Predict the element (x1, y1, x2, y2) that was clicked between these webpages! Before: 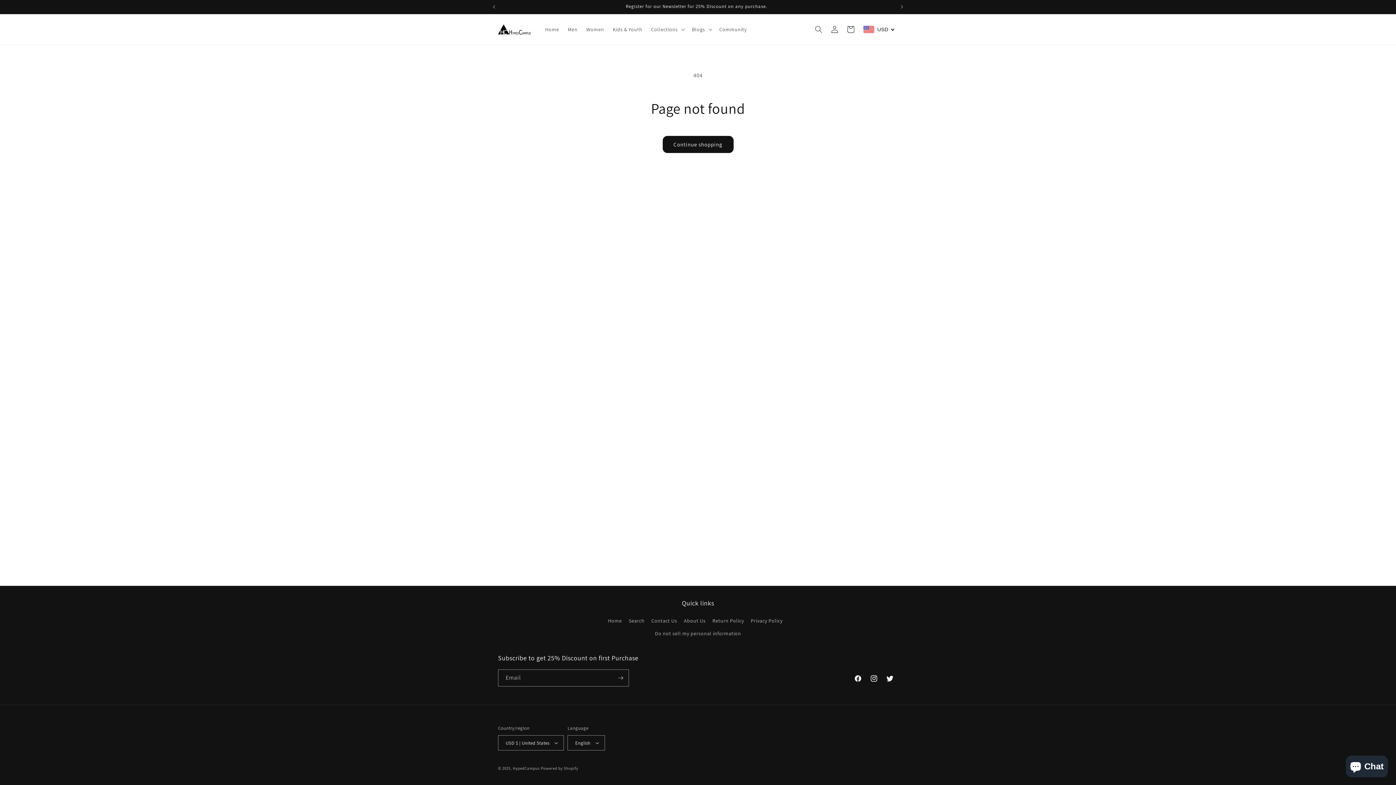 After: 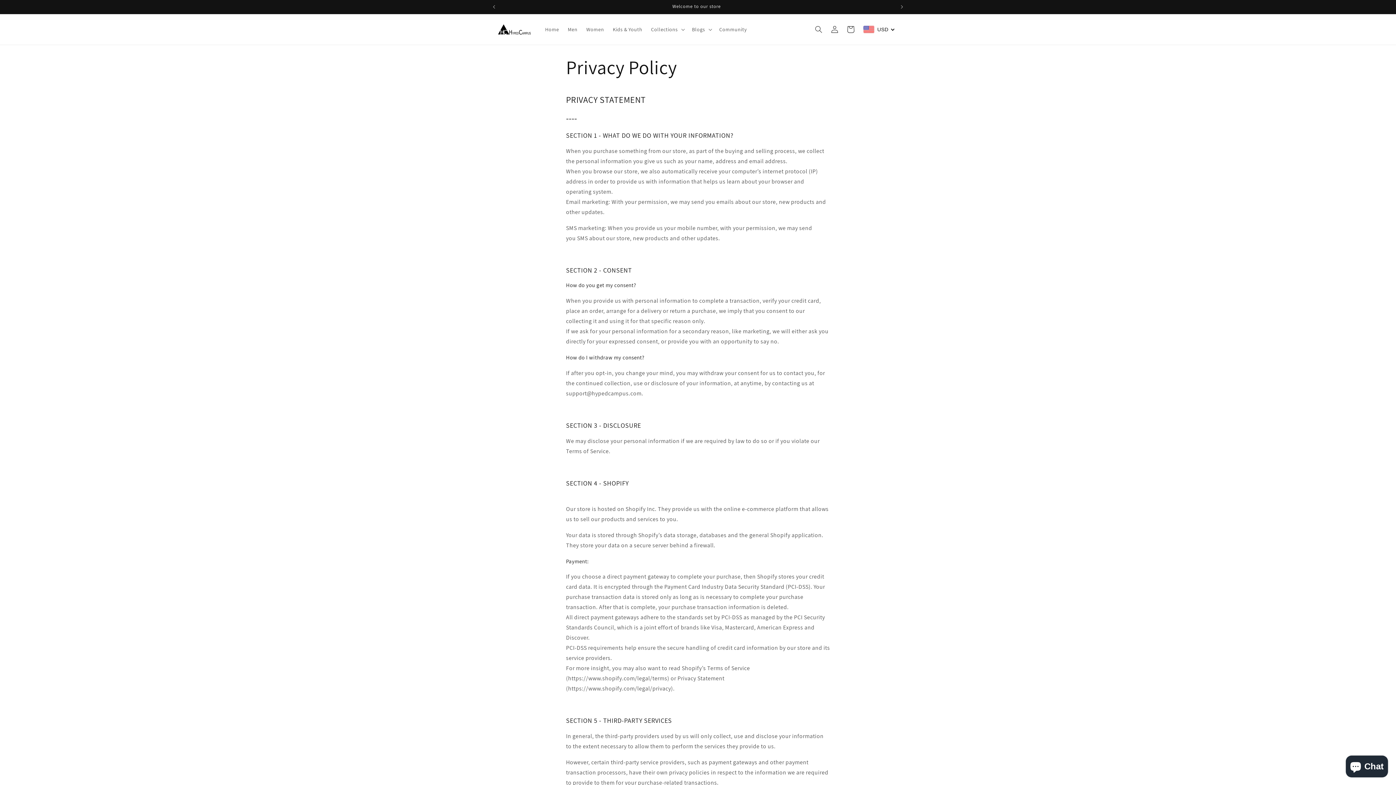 Action: bbox: (750, 614, 782, 627) label: Privacy Policy